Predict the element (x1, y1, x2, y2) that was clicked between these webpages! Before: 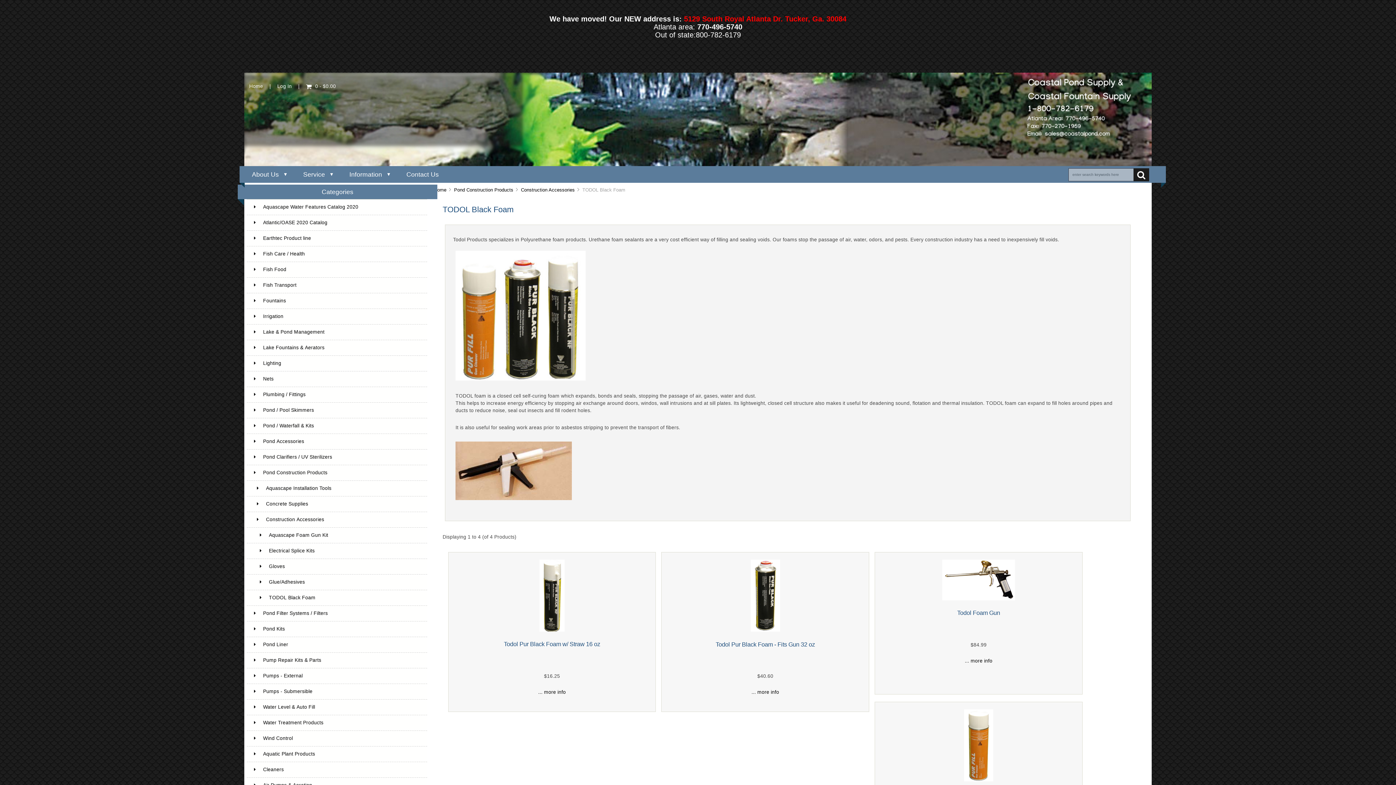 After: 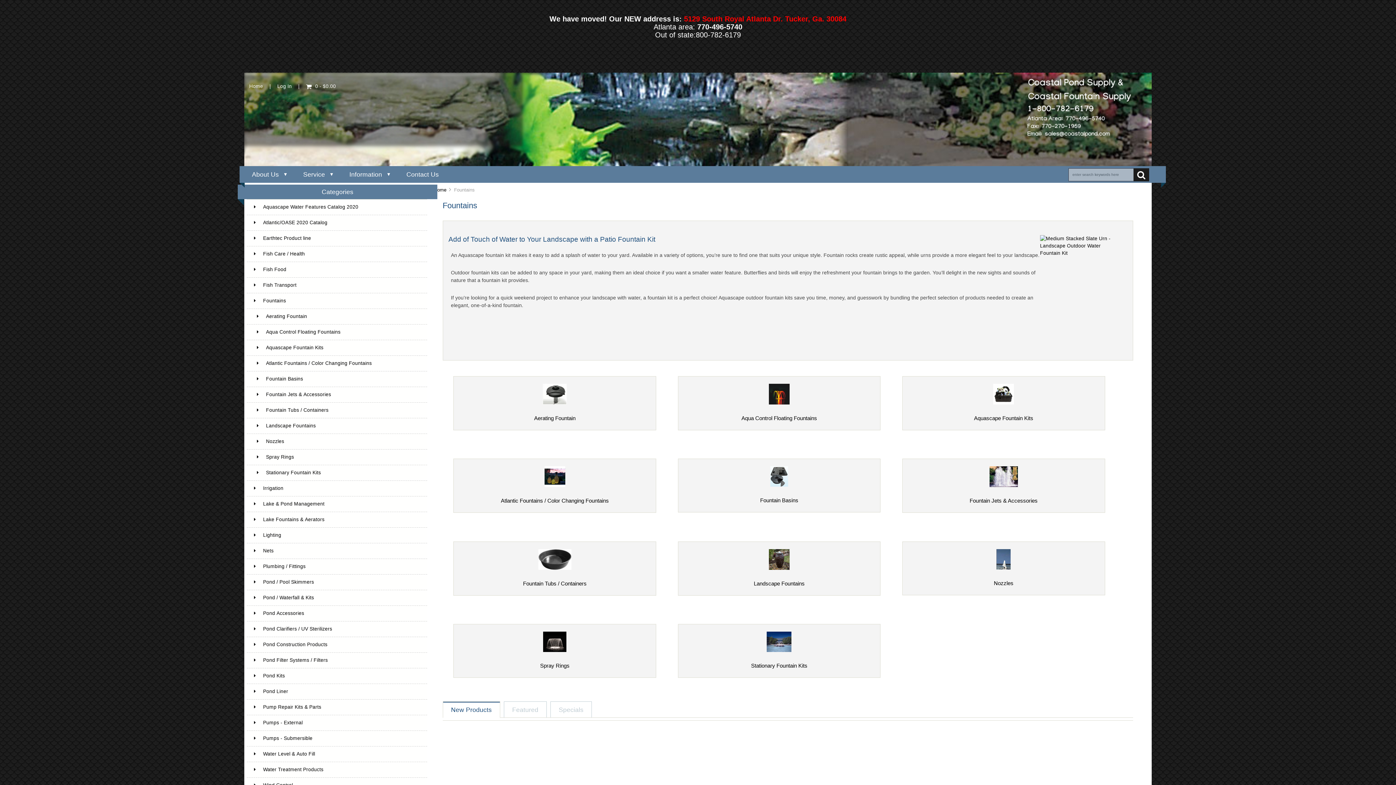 Action: label: Fountains bbox: (246, 293, 427, 308)